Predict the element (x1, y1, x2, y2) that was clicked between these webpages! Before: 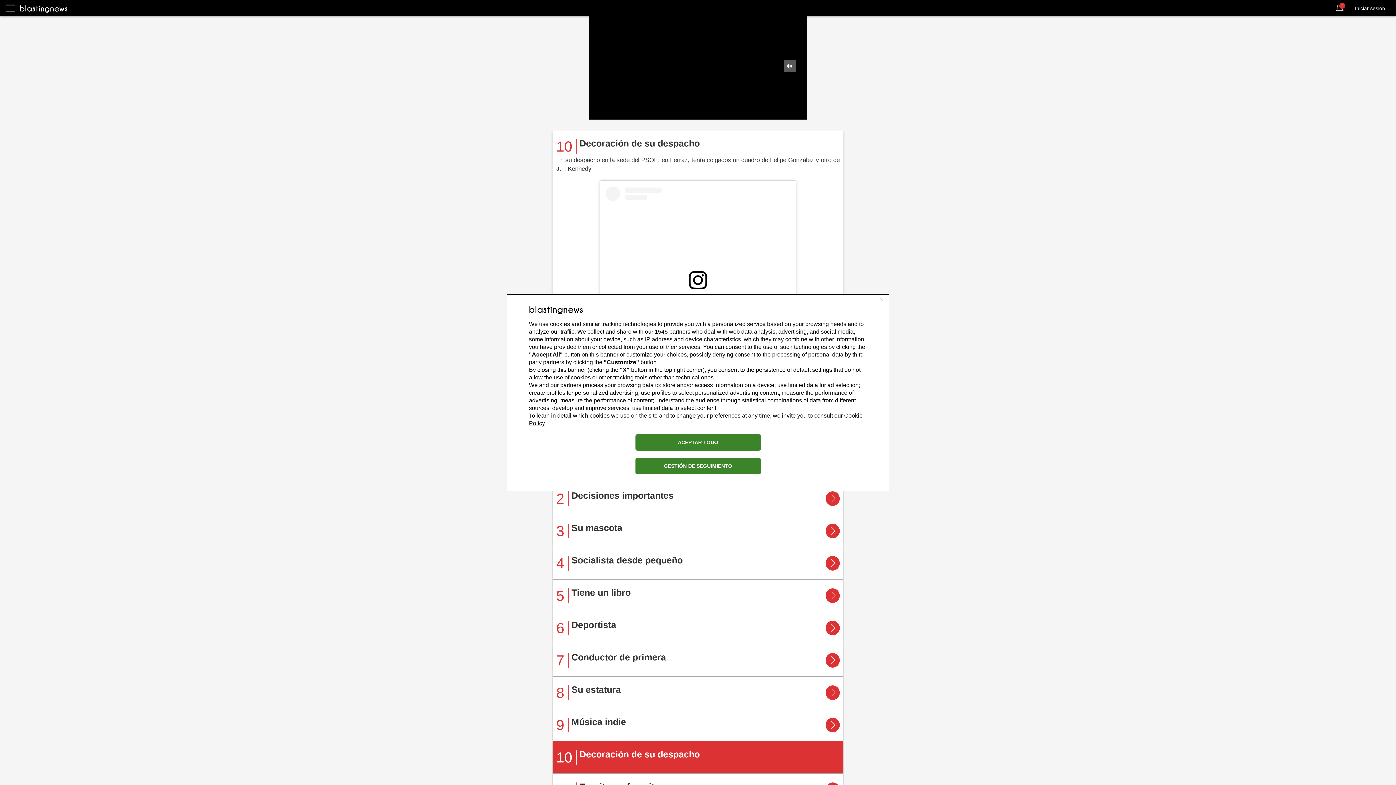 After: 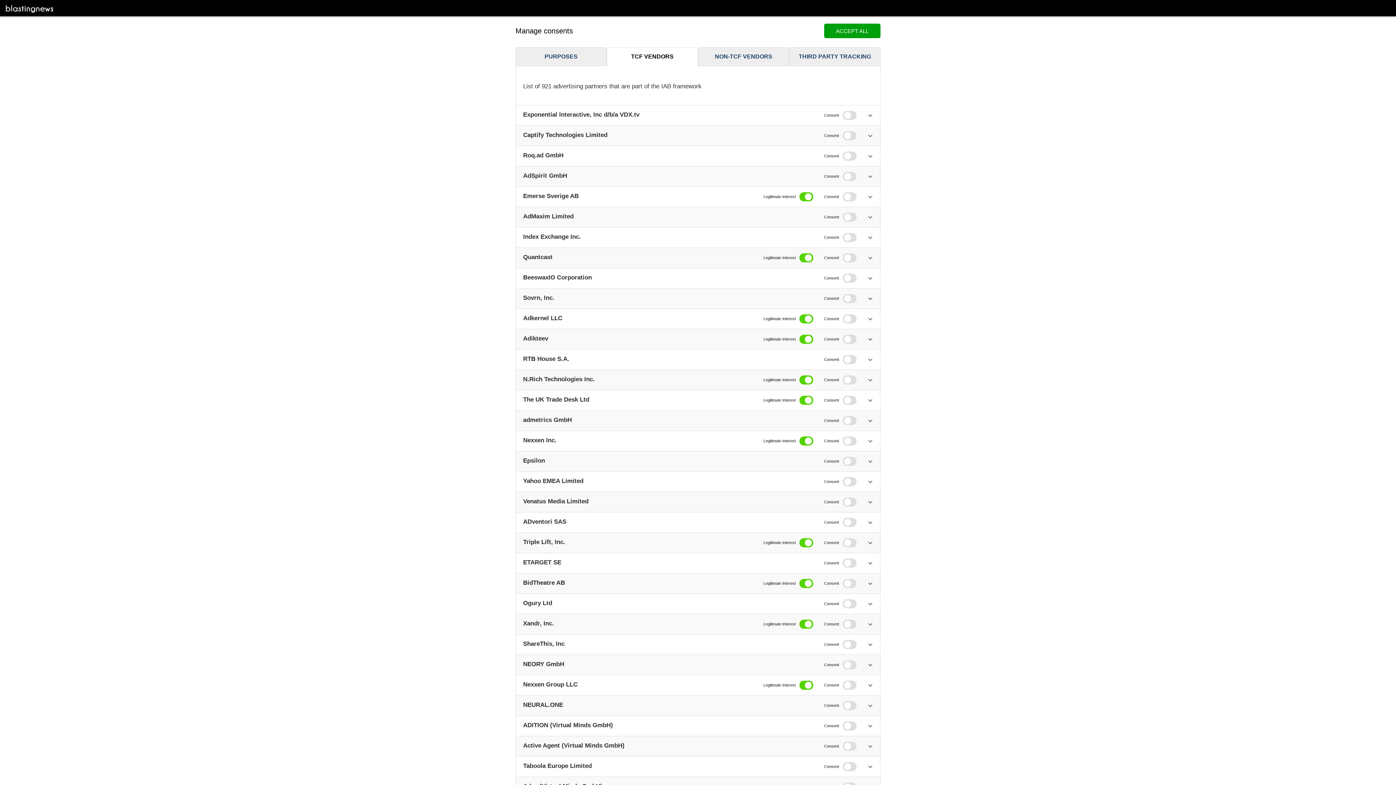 Action: bbox: (654, 328, 668, 334) label: 1545